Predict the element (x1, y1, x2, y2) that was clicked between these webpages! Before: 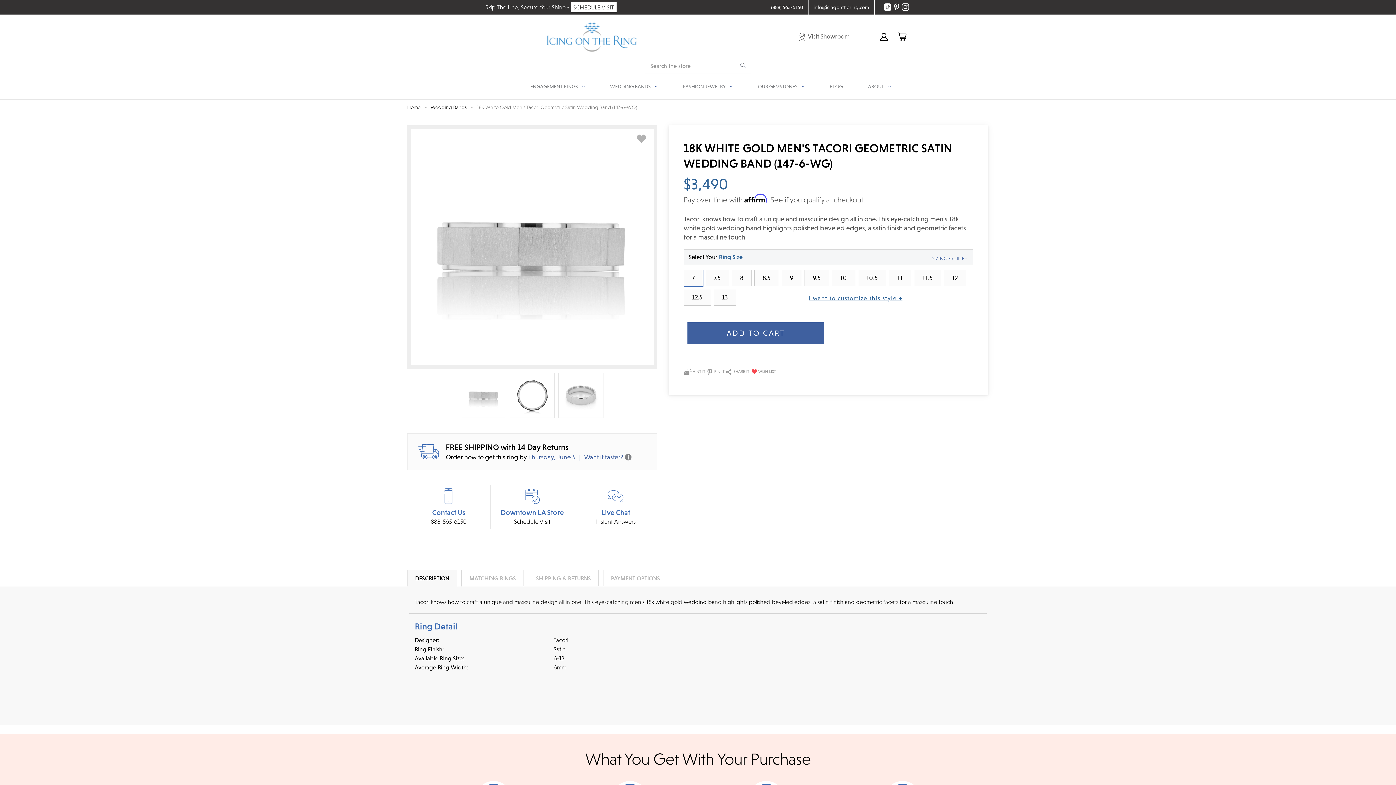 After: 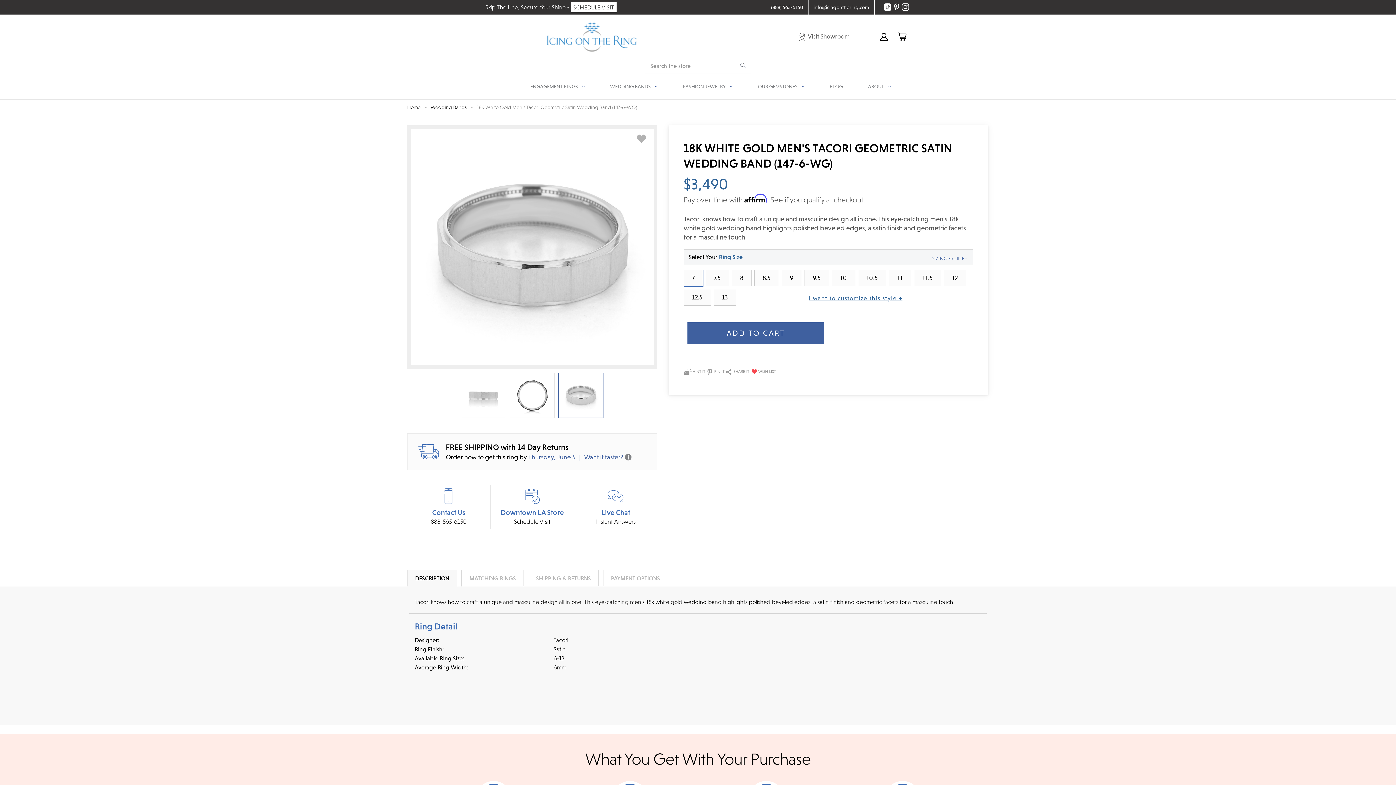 Action: bbox: (556, 373, 605, 418)